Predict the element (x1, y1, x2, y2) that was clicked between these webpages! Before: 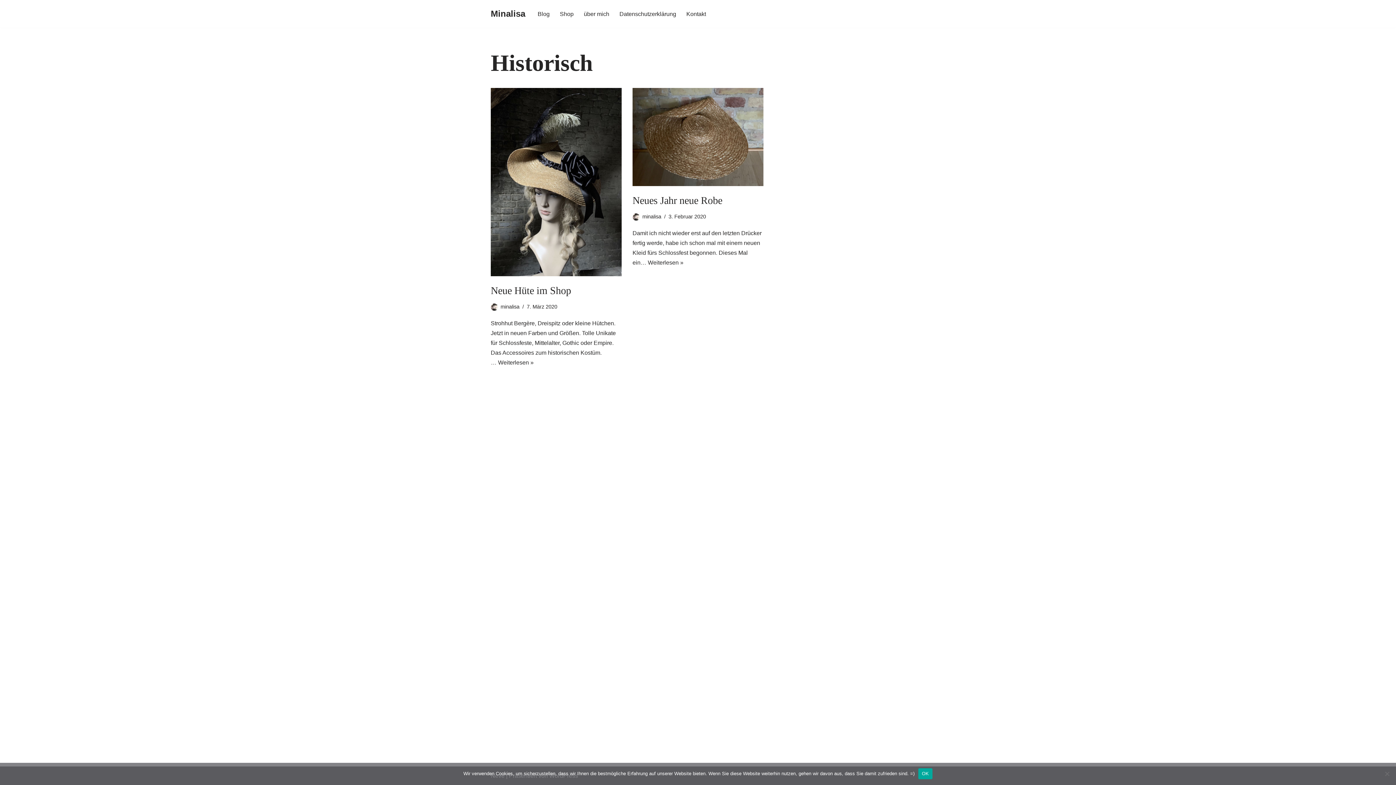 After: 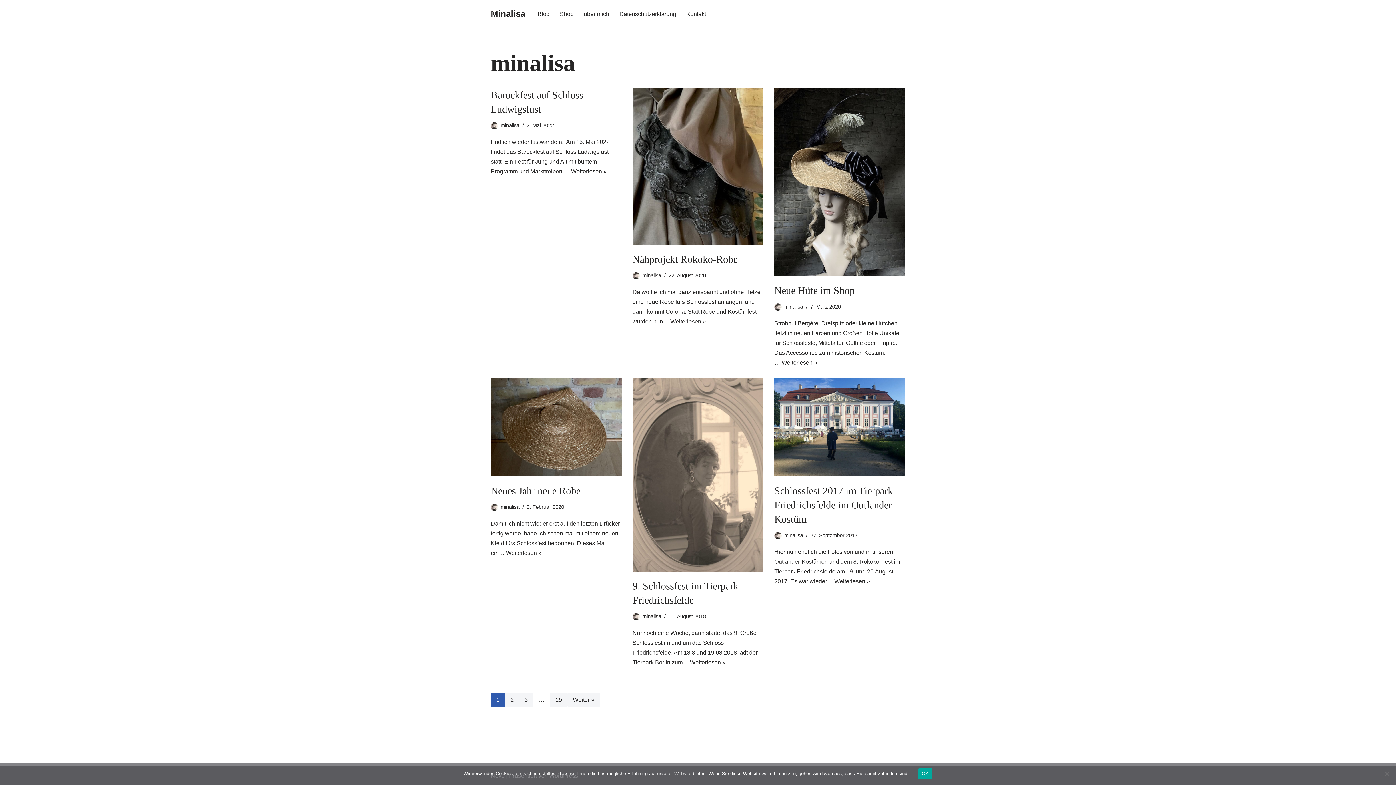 Action: label: minalisa bbox: (642, 213, 661, 219)